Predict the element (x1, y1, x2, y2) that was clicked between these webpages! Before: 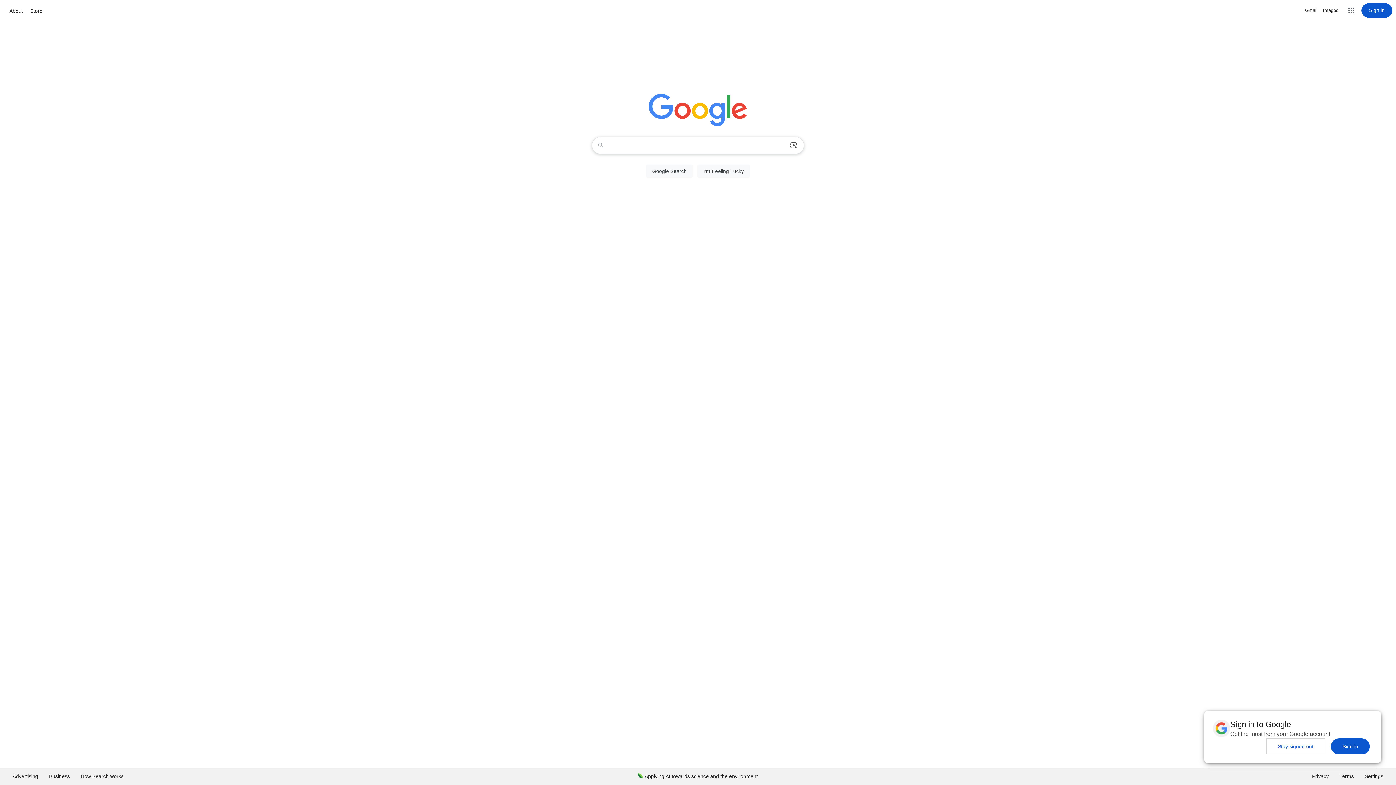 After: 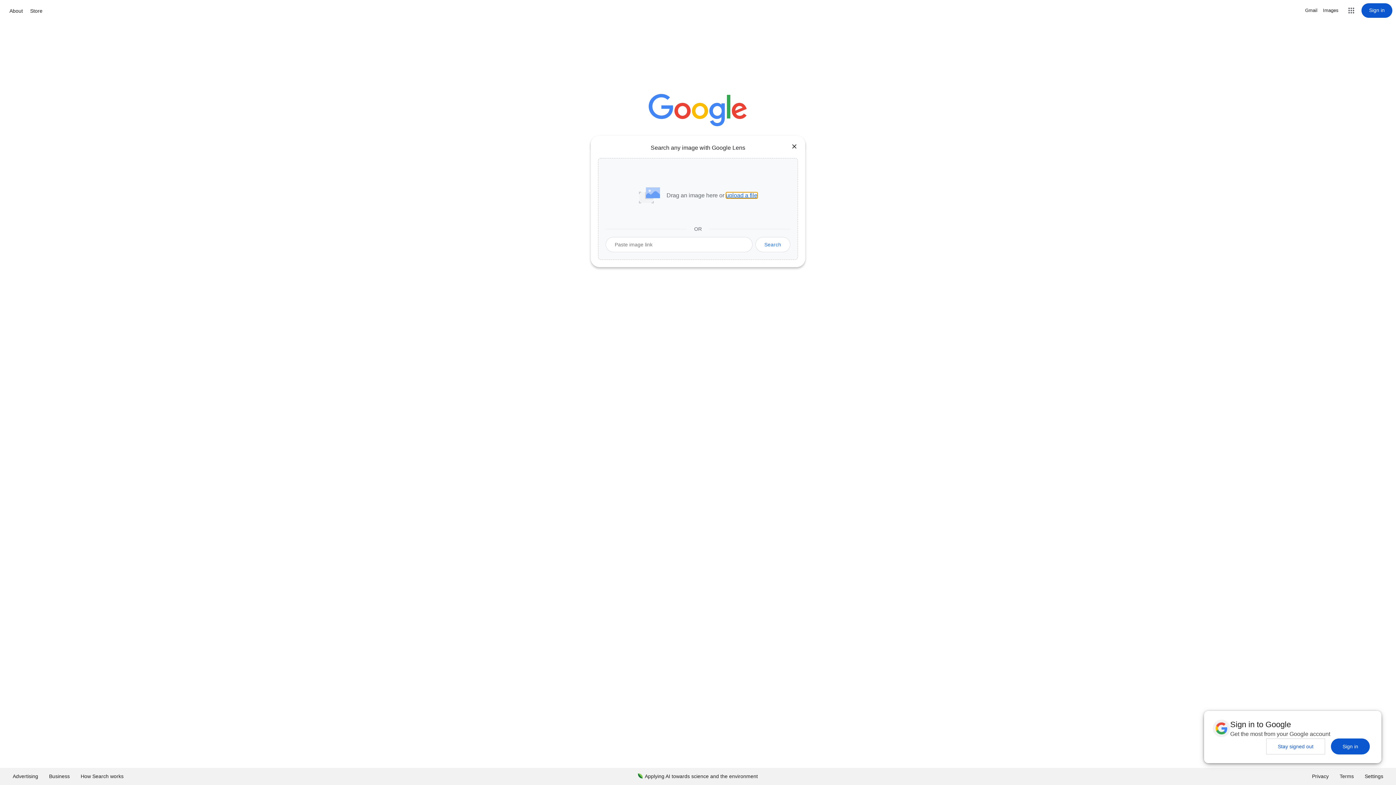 Action: label: Search by image bbox: (786, 137, 801, 153)